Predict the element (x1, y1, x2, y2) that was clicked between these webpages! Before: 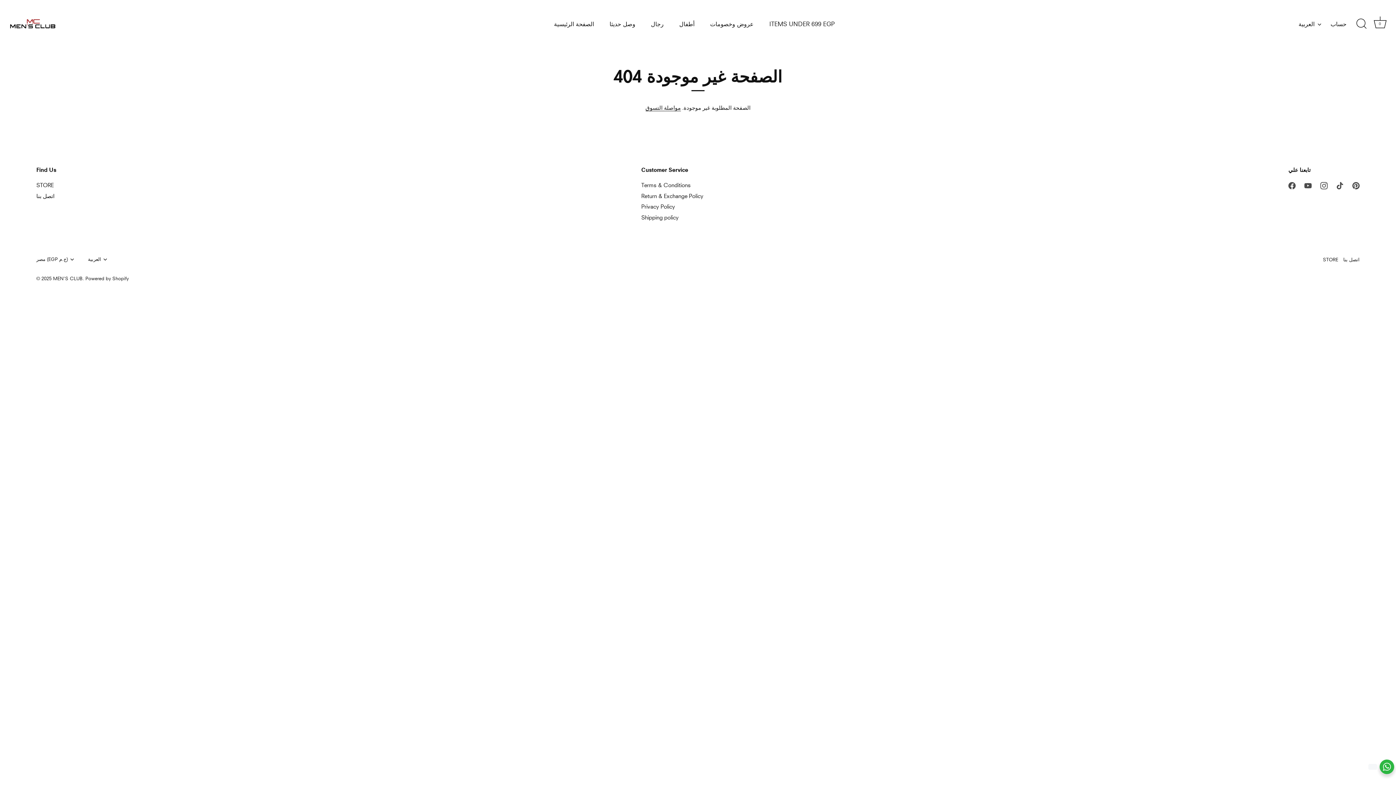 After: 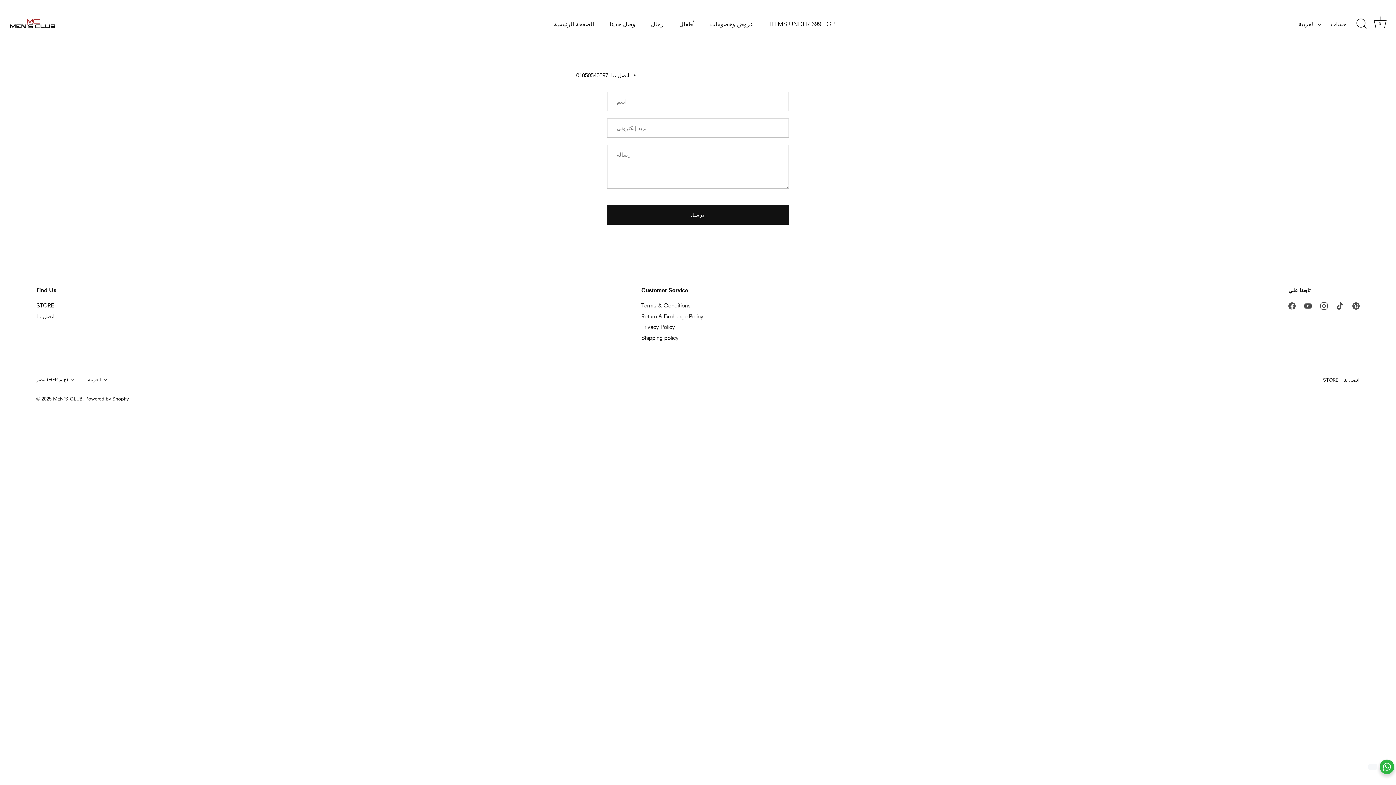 Action: label: اتصل بنا bbox: (36, 192, 54, 199)